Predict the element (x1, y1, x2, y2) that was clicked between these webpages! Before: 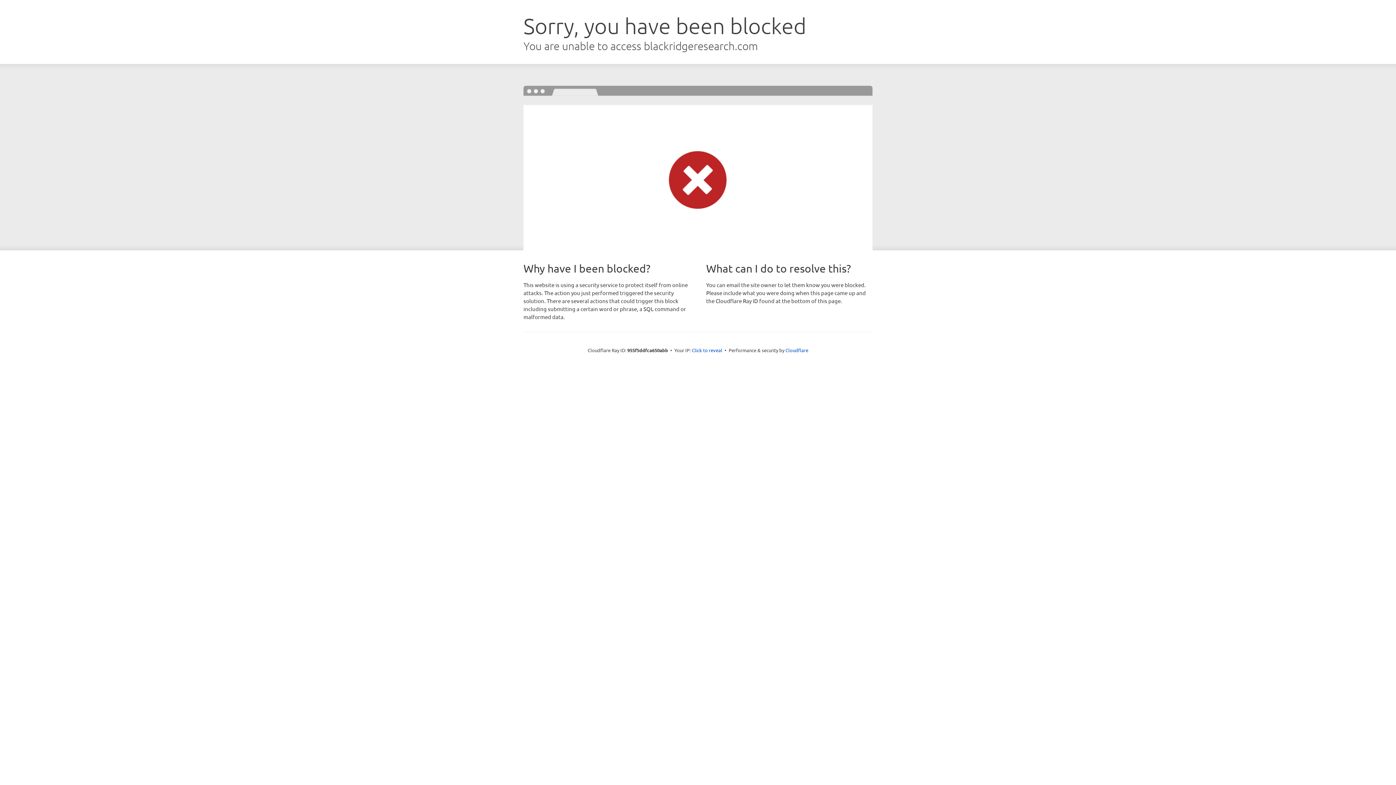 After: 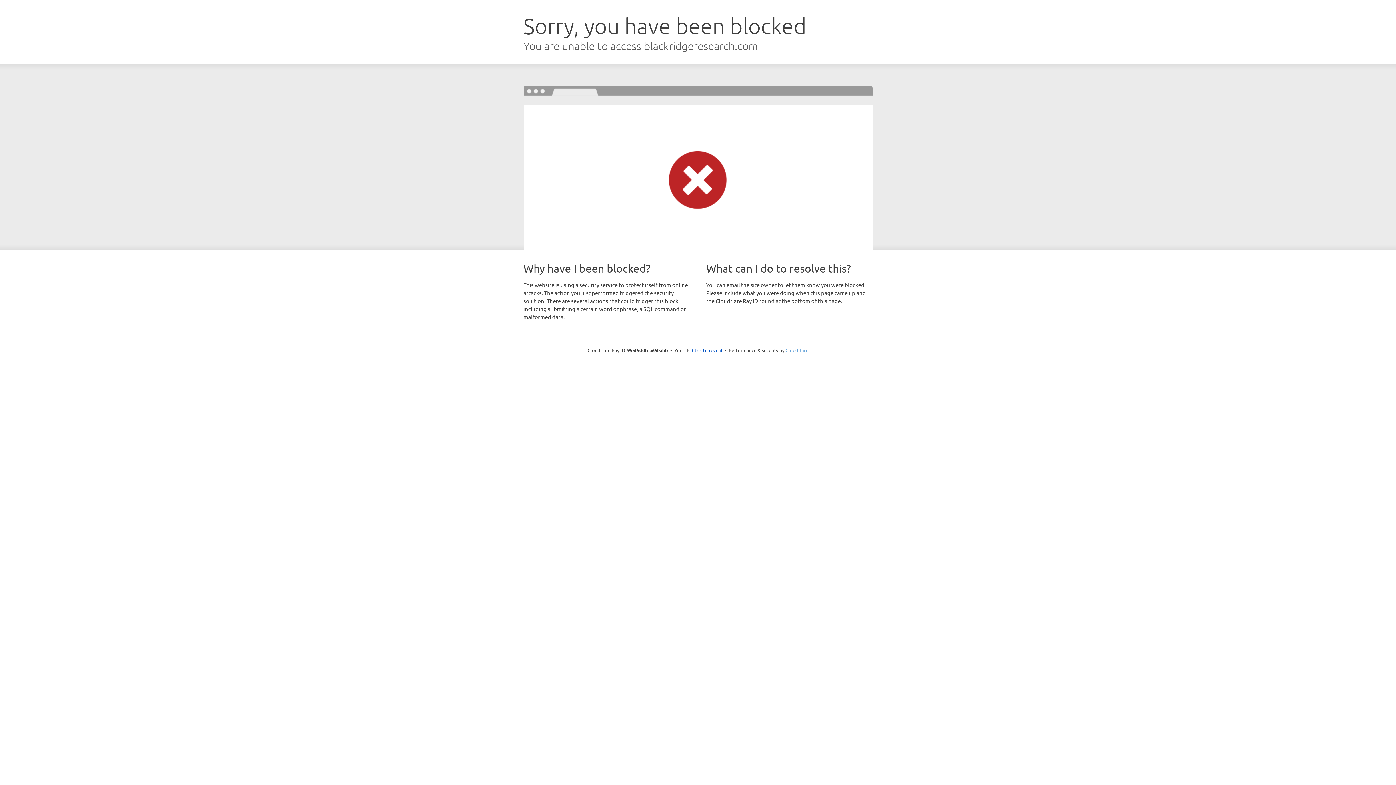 Action: label: Cloudflare bbox: (785, 347, 808, 353)